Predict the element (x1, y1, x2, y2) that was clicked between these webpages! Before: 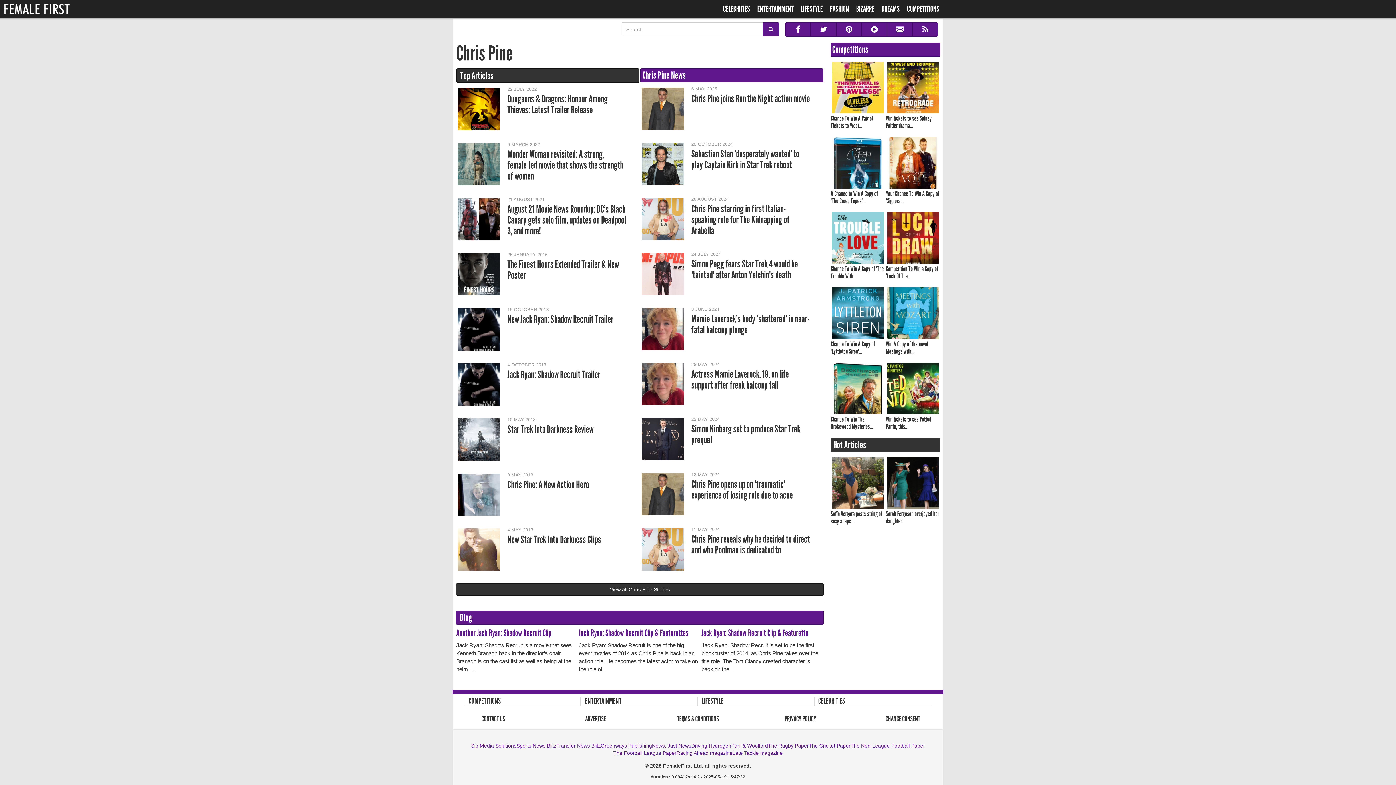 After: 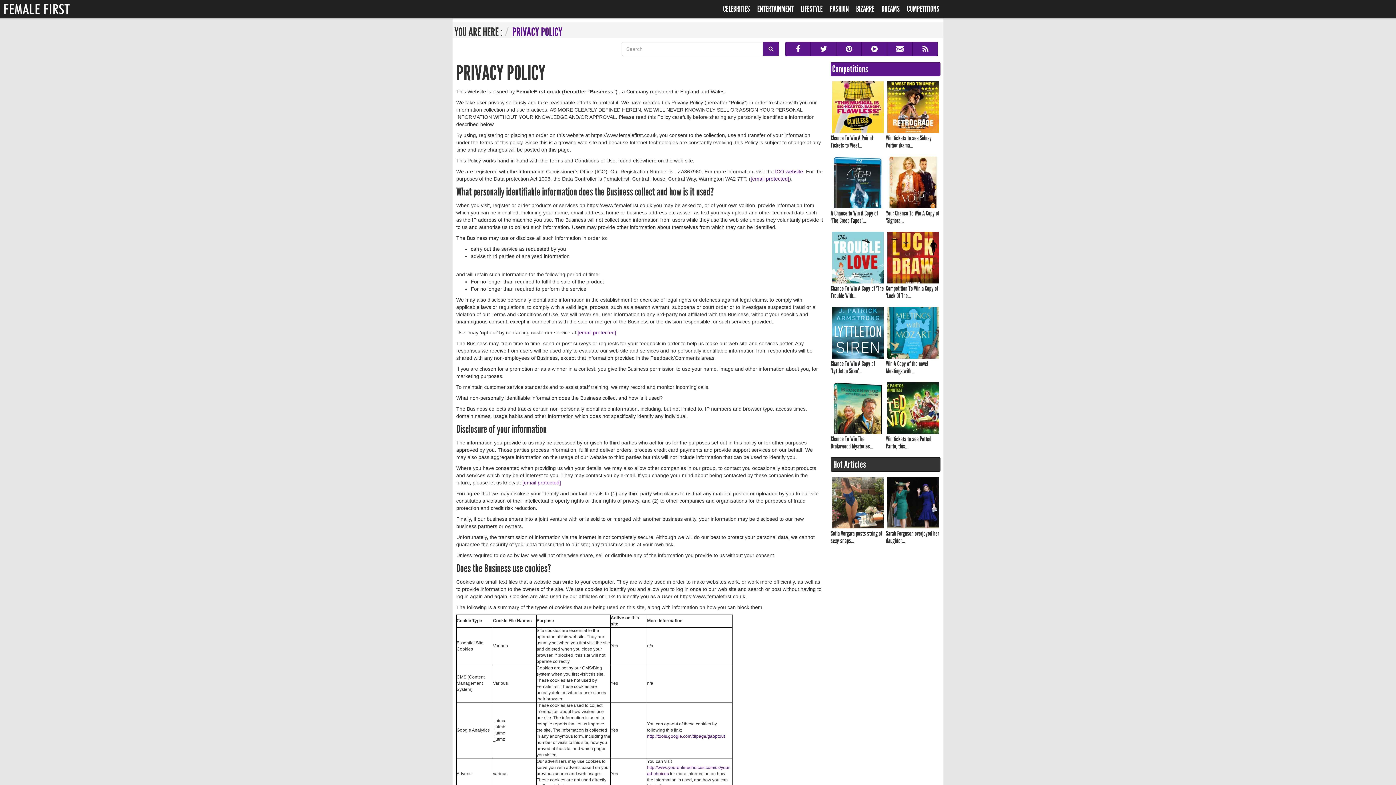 Action: label: PRIVACY POLICY bbox: (784, 714, 816, 723)